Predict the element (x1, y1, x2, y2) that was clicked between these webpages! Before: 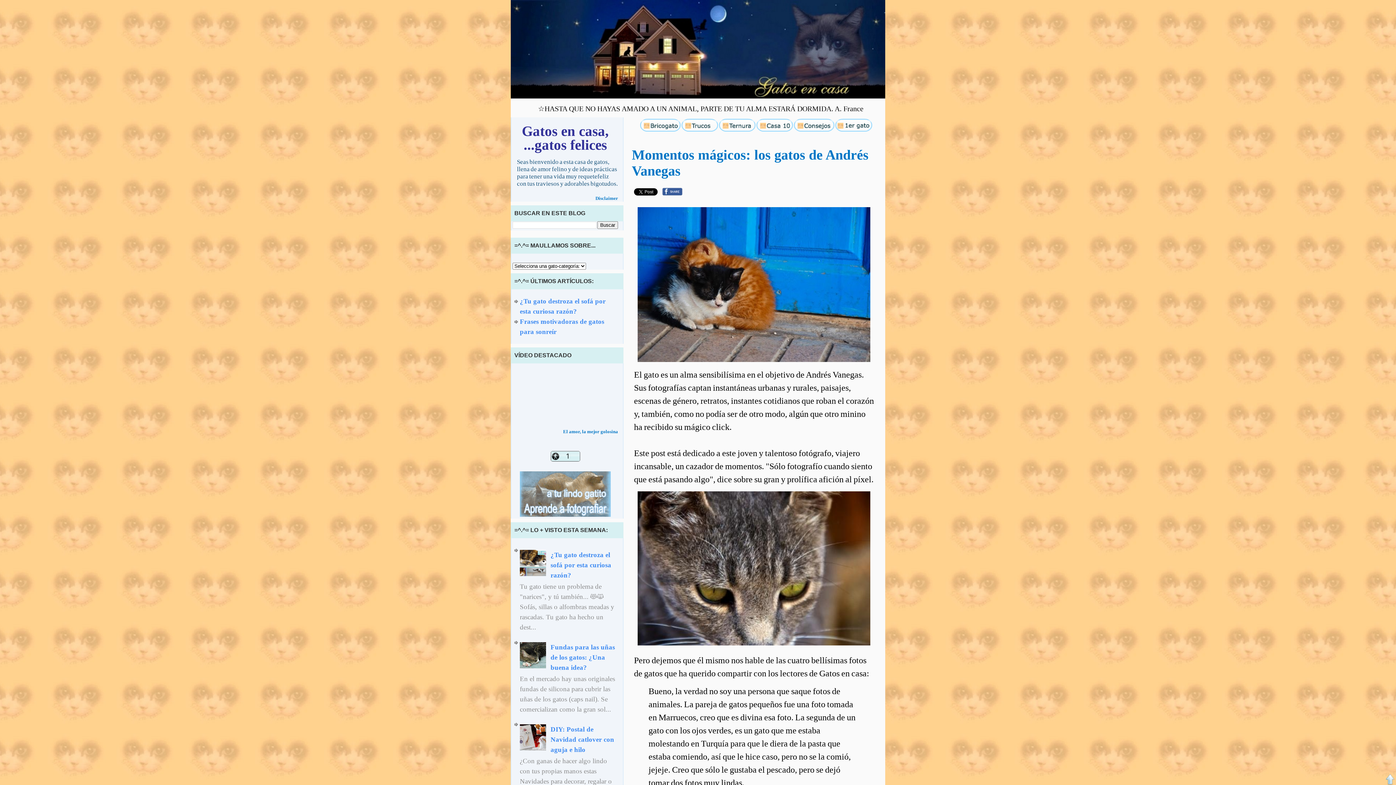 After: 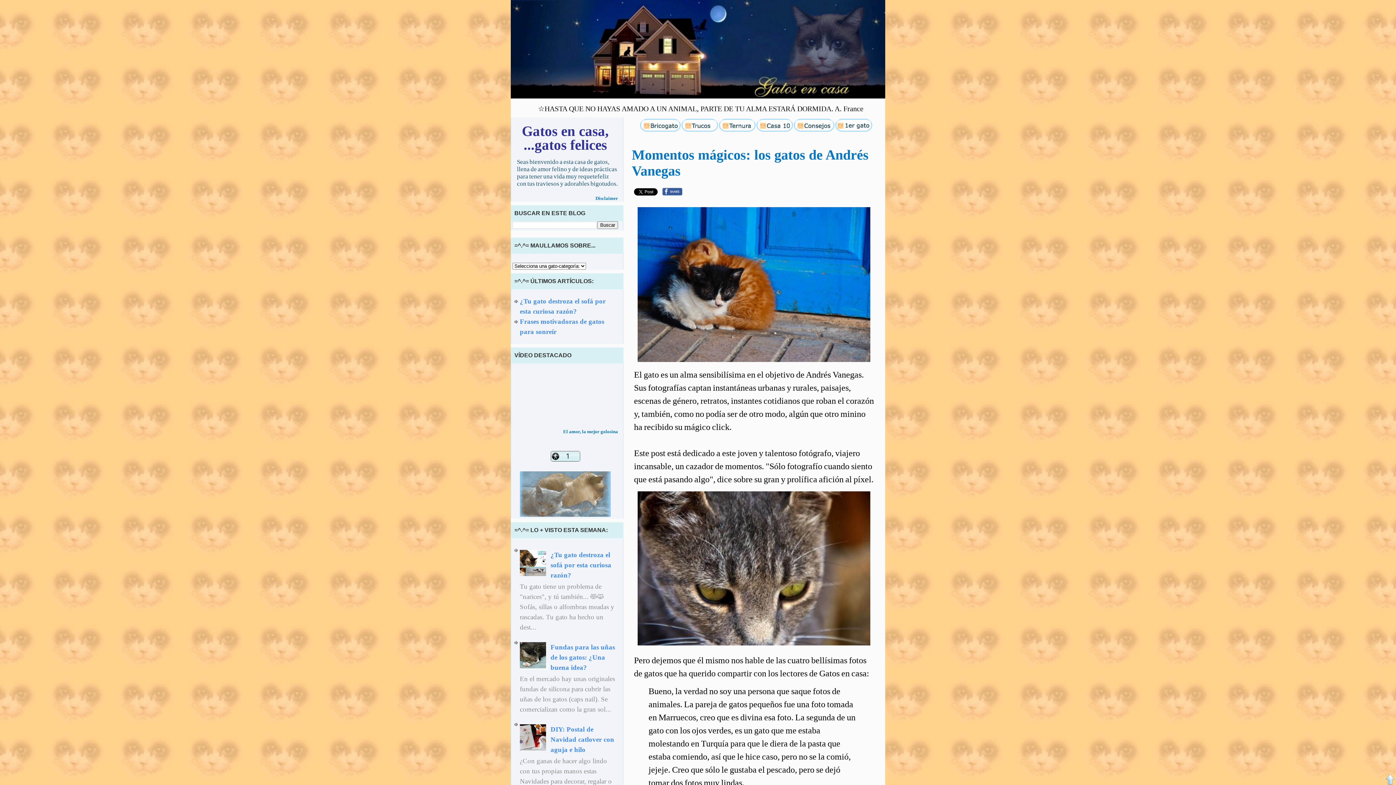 Action: bbox: (520, 662, 548, 670)